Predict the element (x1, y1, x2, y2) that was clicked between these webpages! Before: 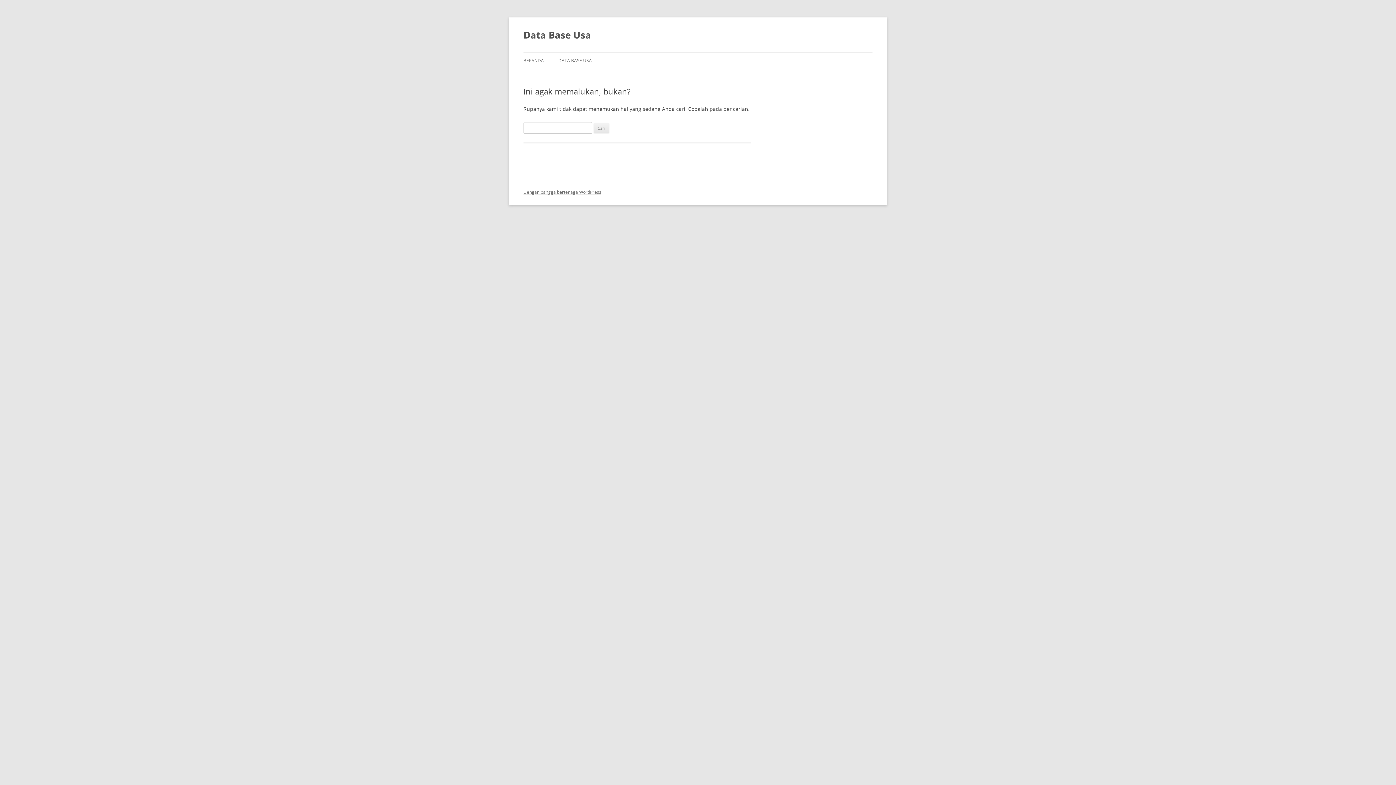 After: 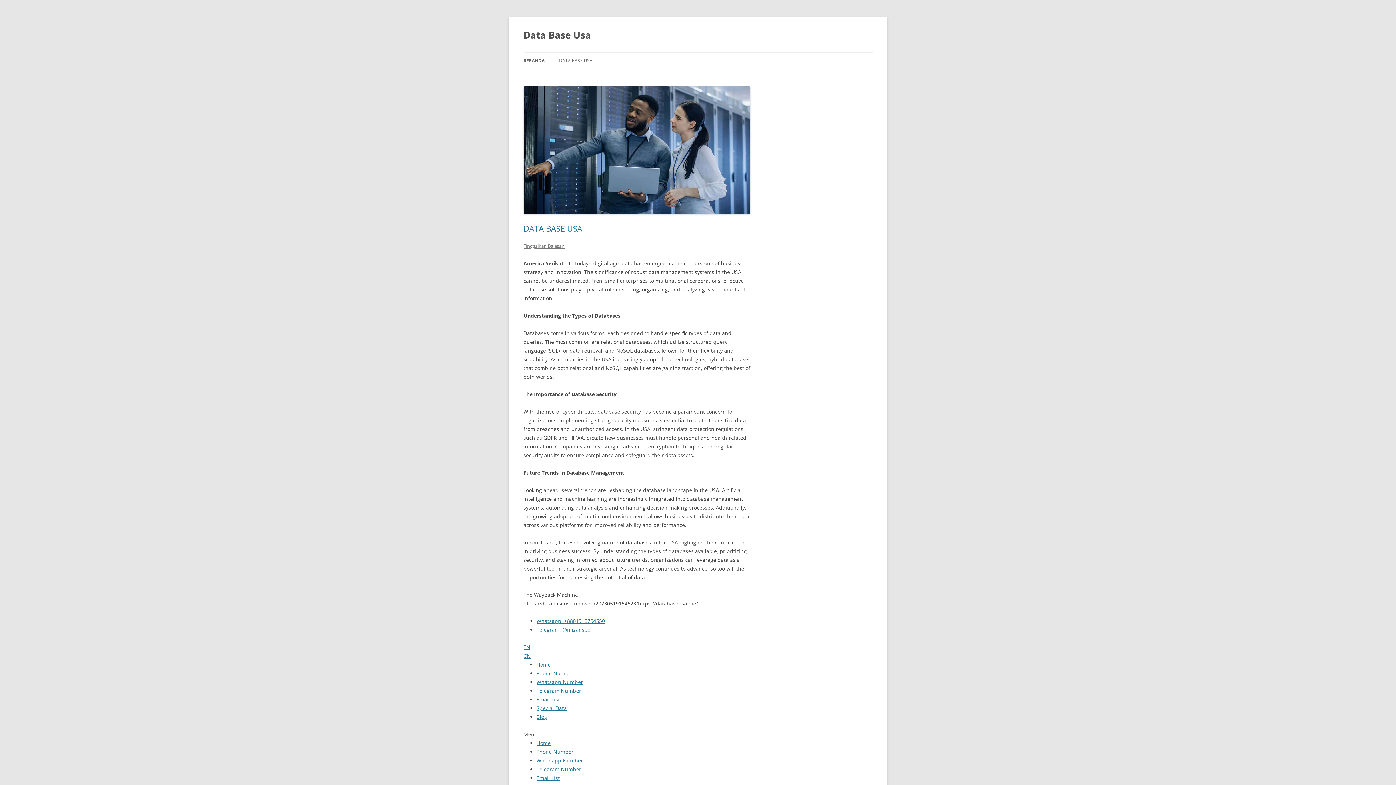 Action: label: Data Base Usa bbox: (523, 26, 591, 43)